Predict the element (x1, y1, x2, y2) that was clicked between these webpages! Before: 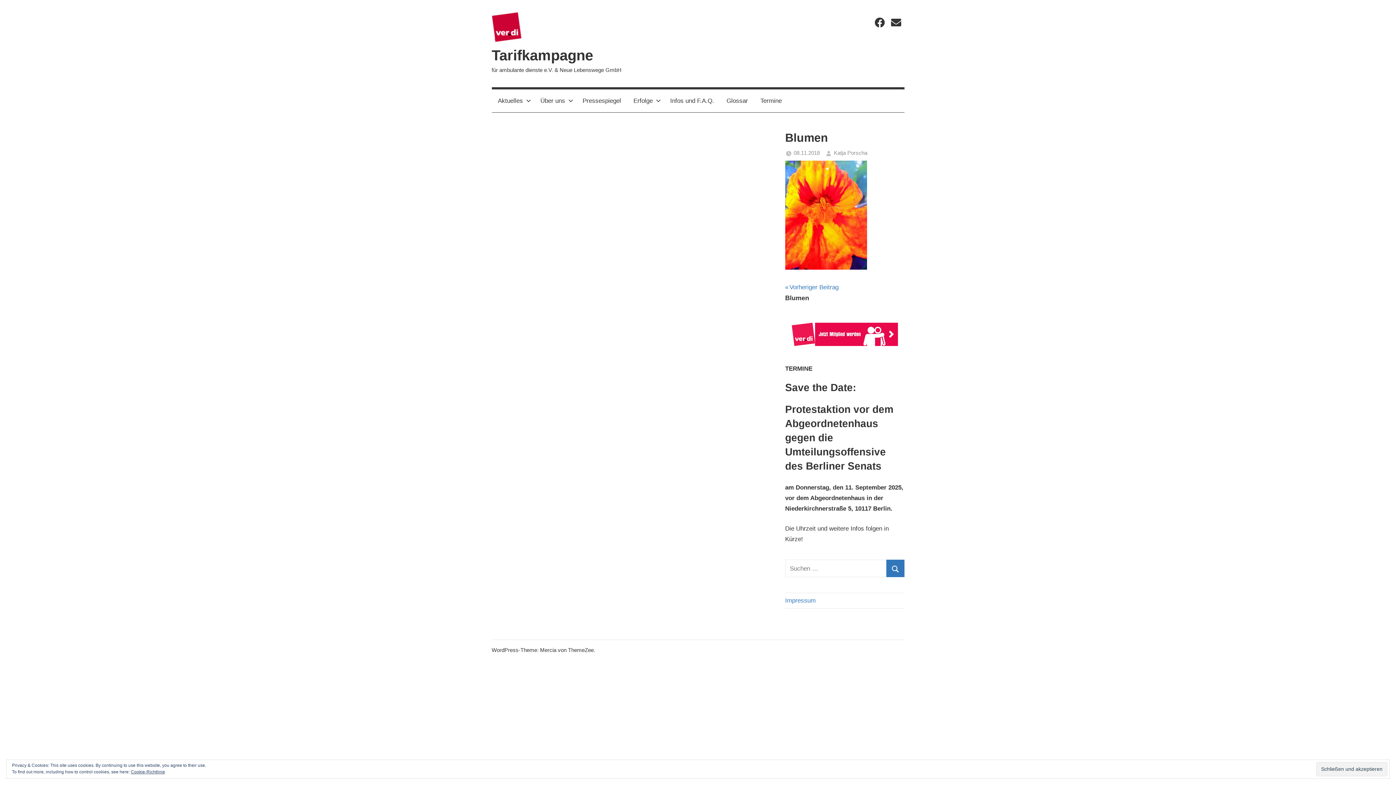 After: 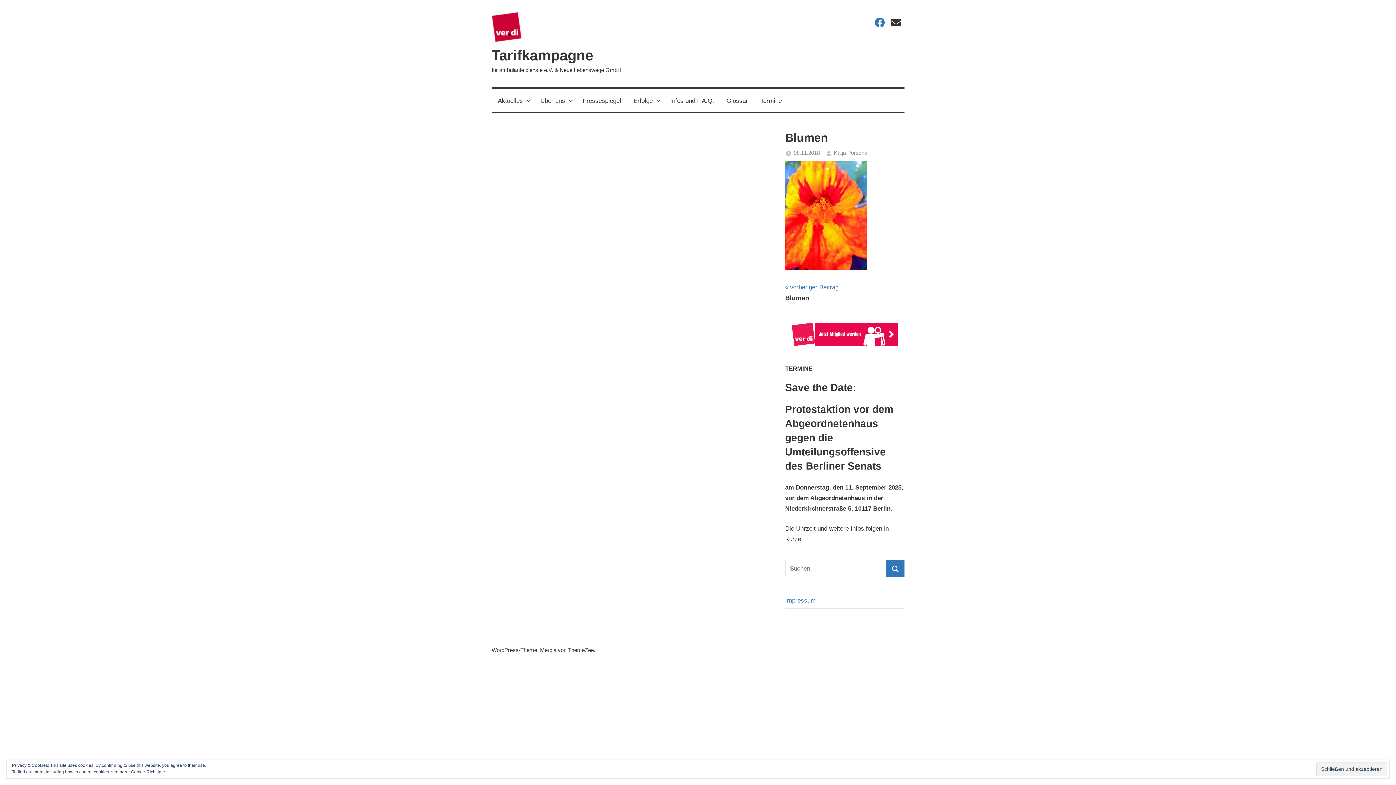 Action: label: Facebook bbox: (871, 13, 888, 30)